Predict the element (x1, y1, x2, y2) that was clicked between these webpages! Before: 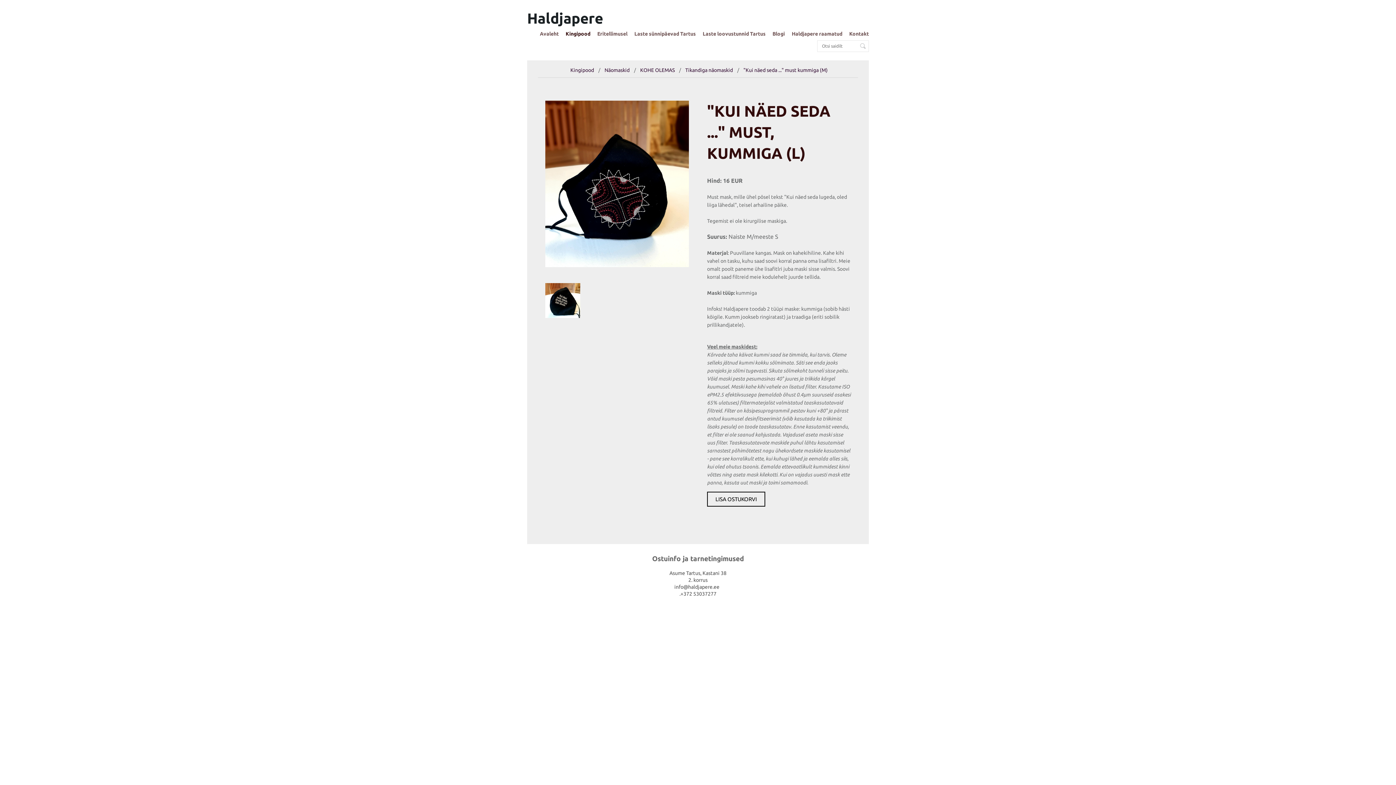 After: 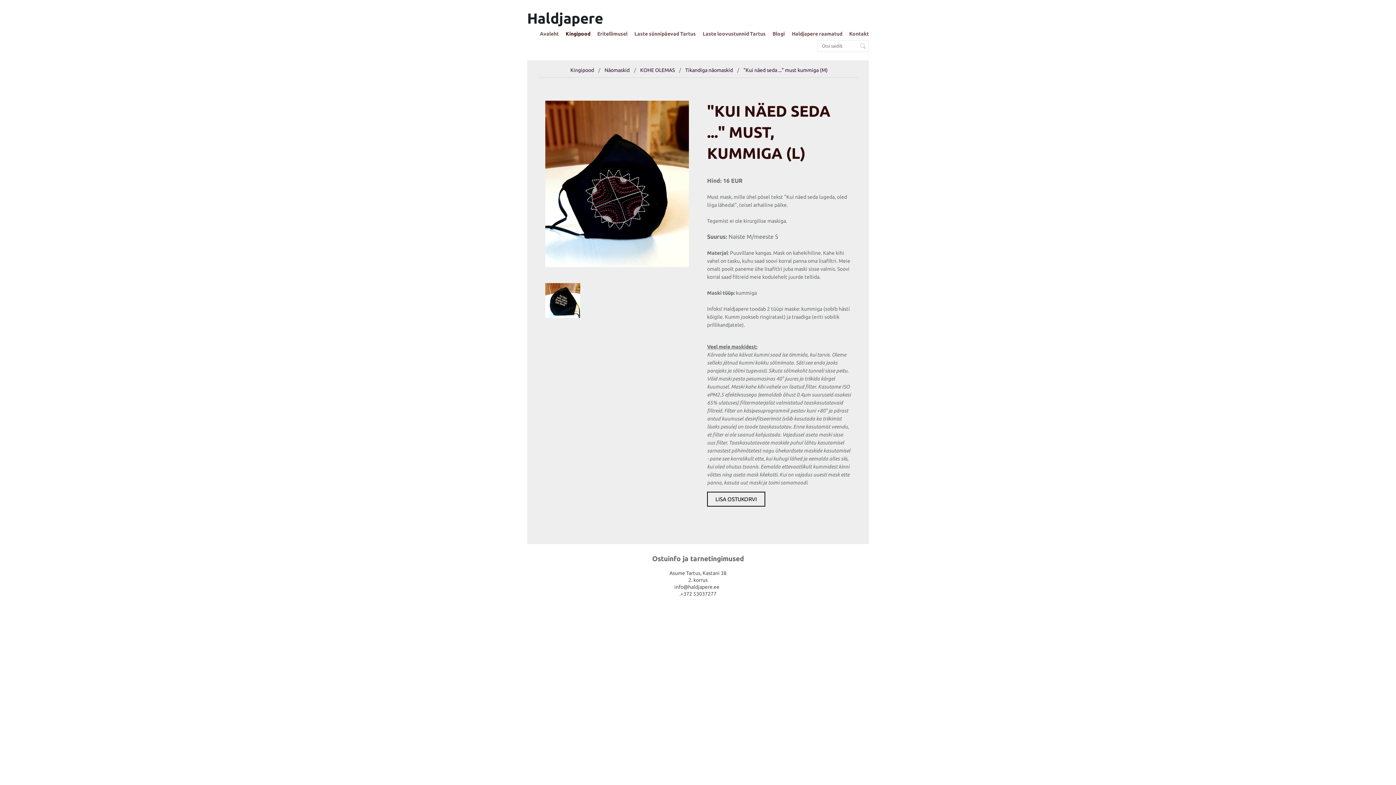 Action: label: "Kui näed seda ..." must kummiga (M) bbox: (743, 67, 828, 73)